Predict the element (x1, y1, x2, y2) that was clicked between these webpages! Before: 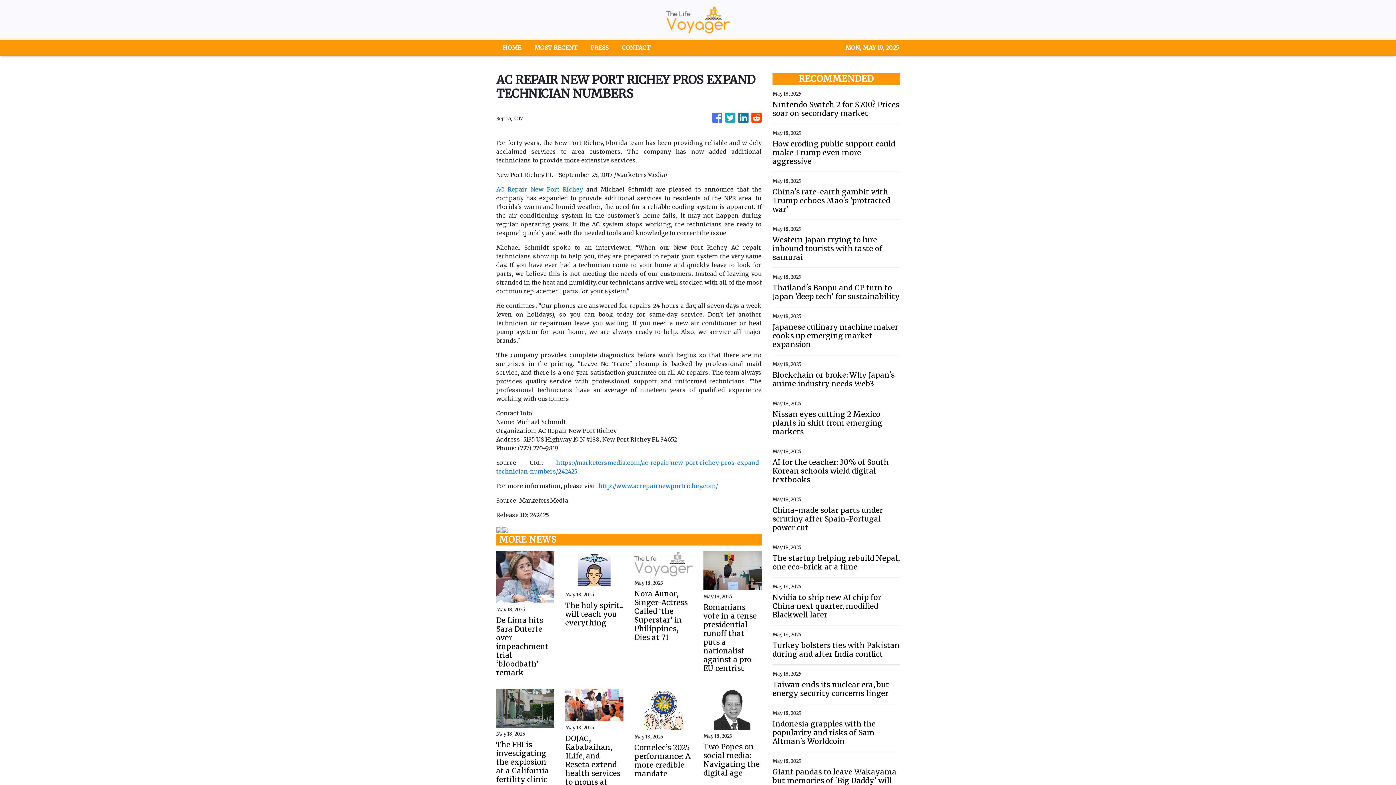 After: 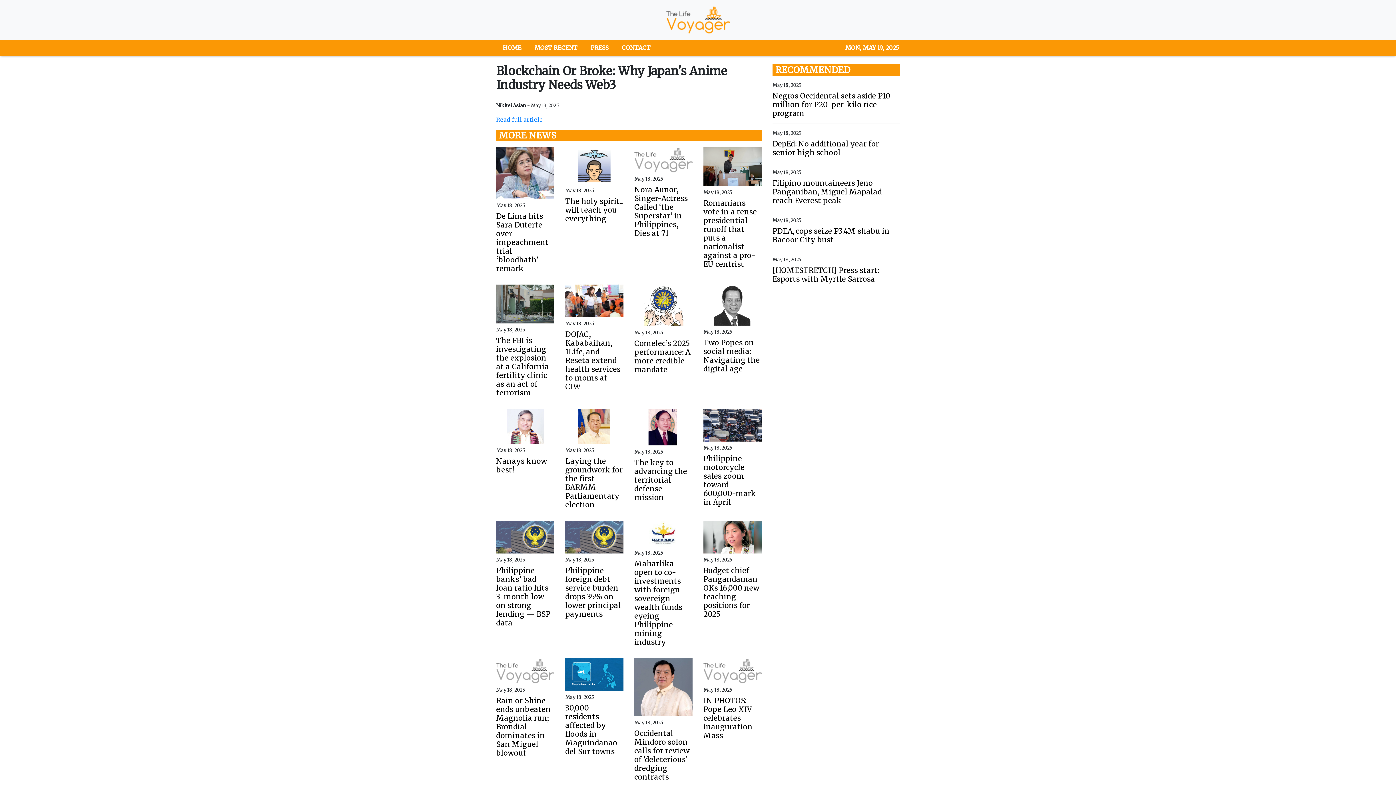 Action: label: Blockchain or broke: Why Japan's anime industry needs Web3 bbox: (772, 370, 900, 388)